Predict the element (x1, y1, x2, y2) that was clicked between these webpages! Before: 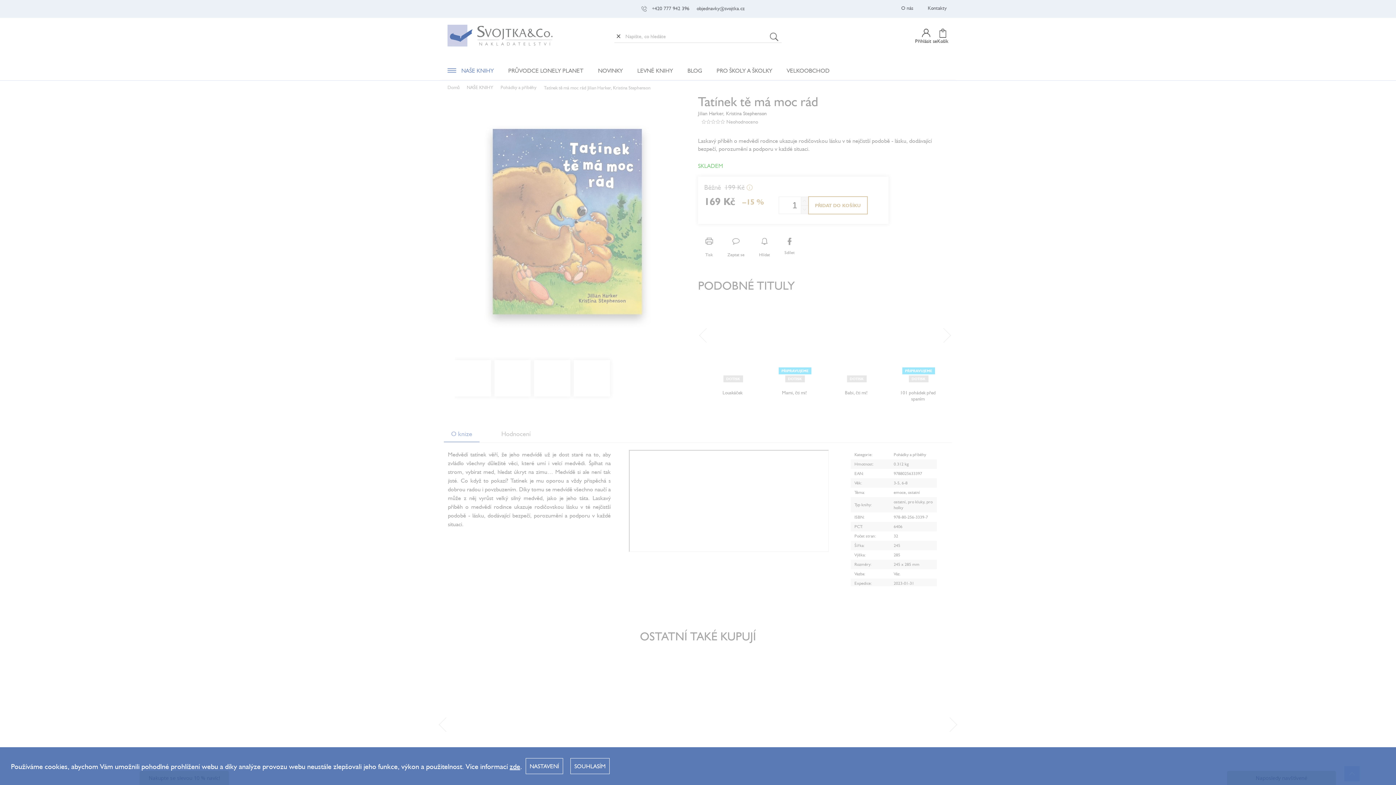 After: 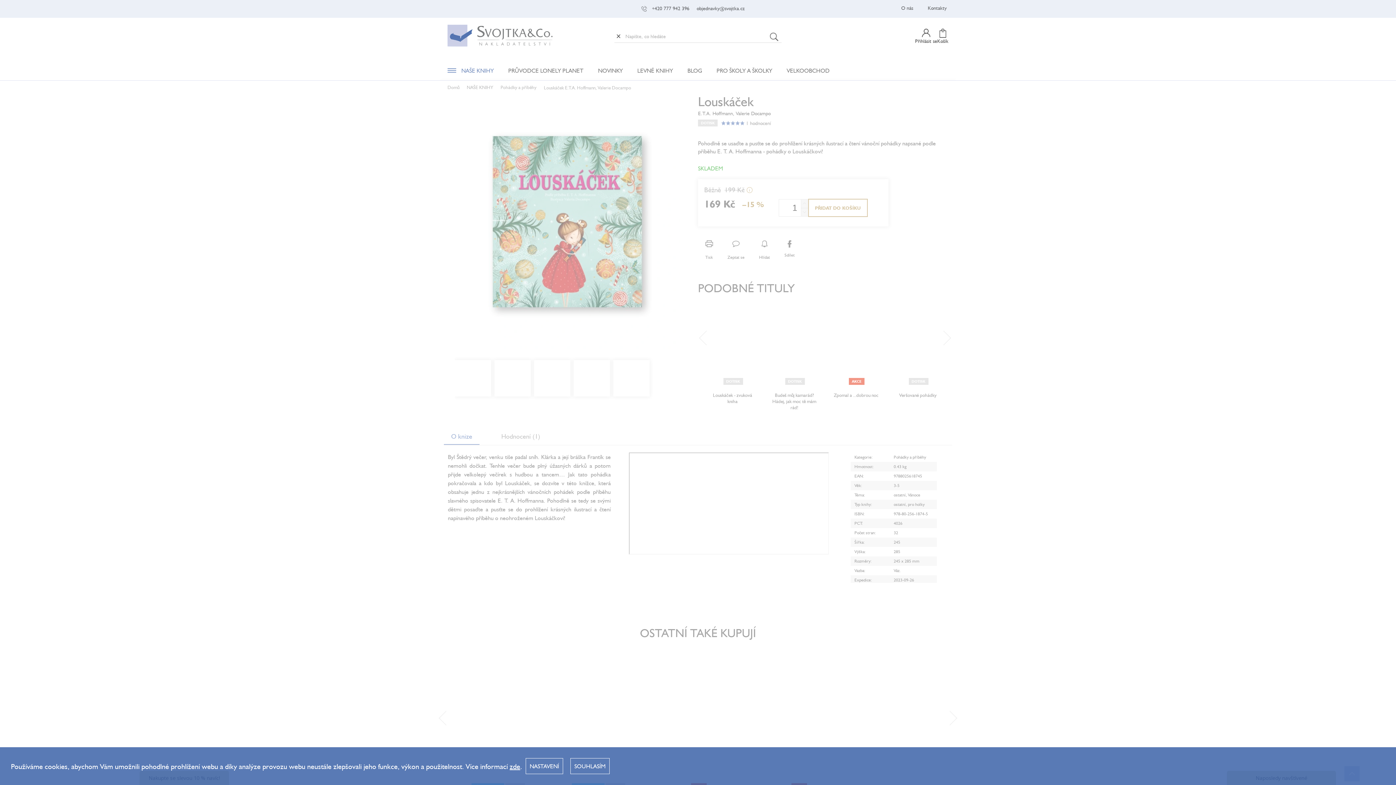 Action: bbox: (709, 302, 756, 373) label: DOTISK